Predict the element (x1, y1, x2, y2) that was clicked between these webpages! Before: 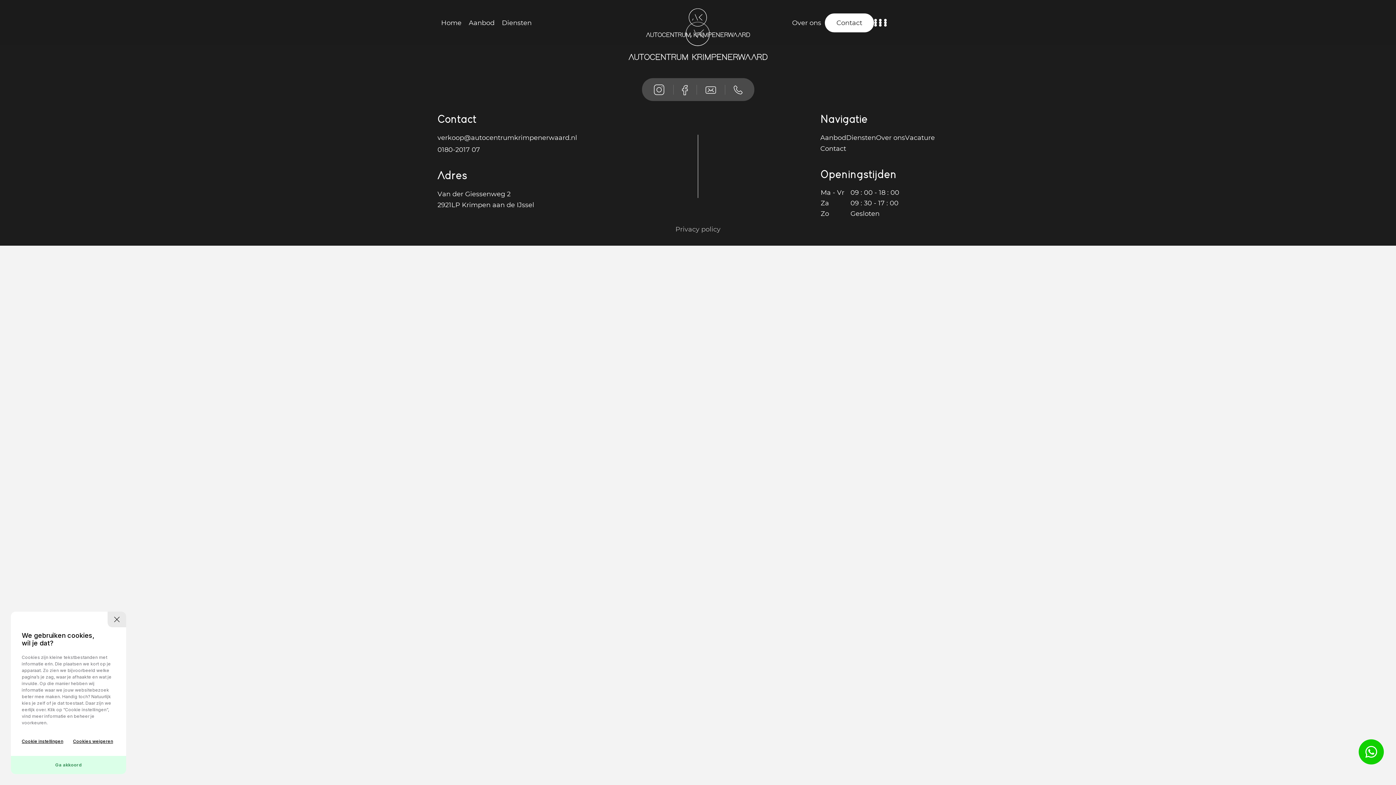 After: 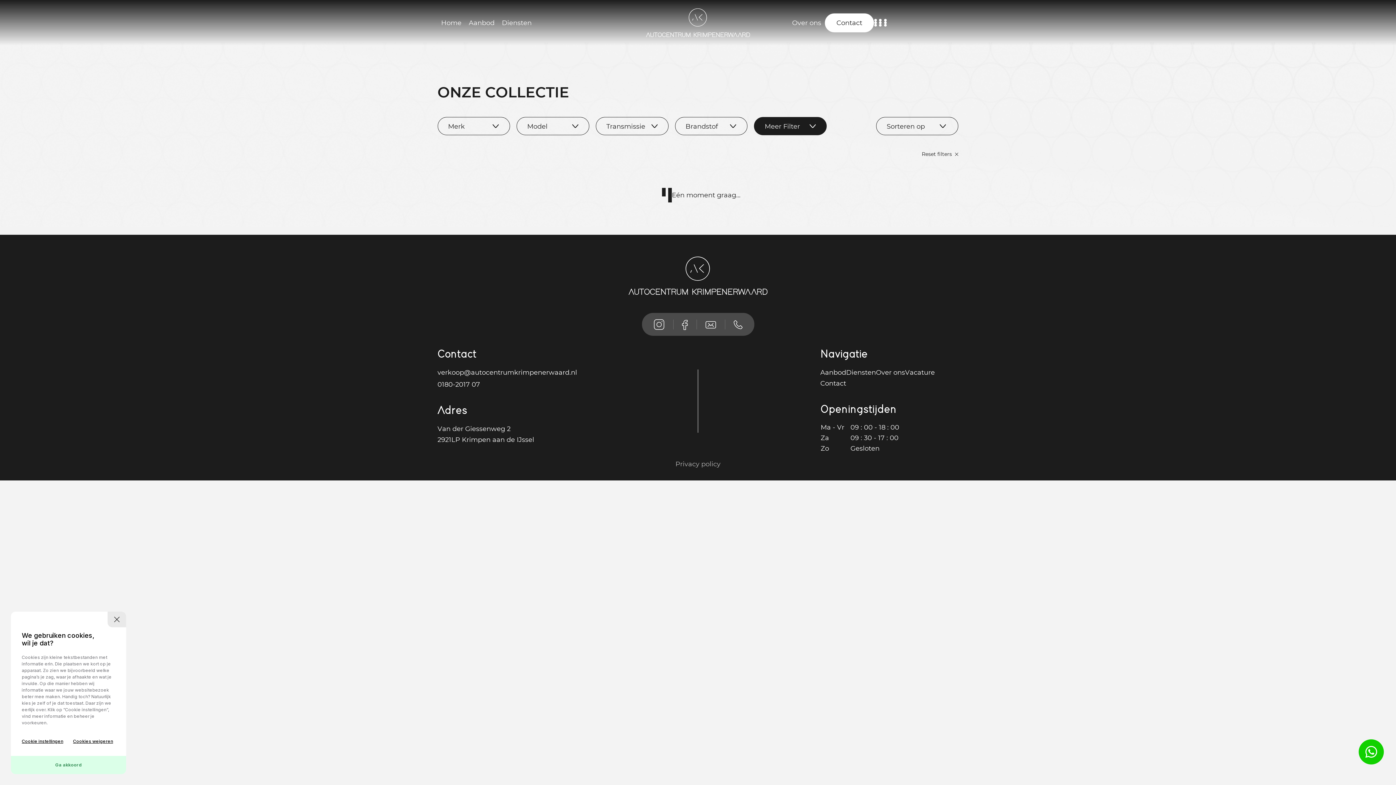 Action: bbox: (820, 133, 846, 141) label: Aanbod